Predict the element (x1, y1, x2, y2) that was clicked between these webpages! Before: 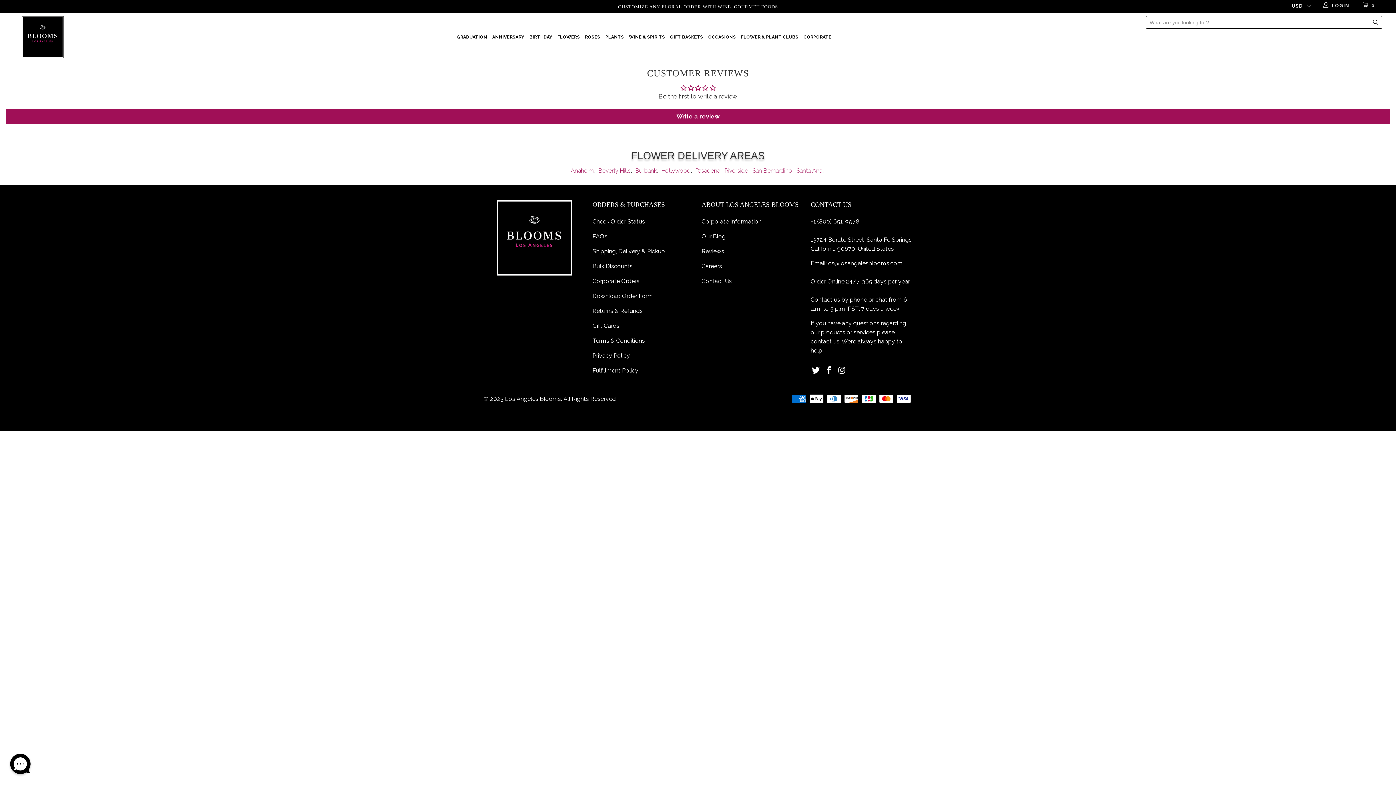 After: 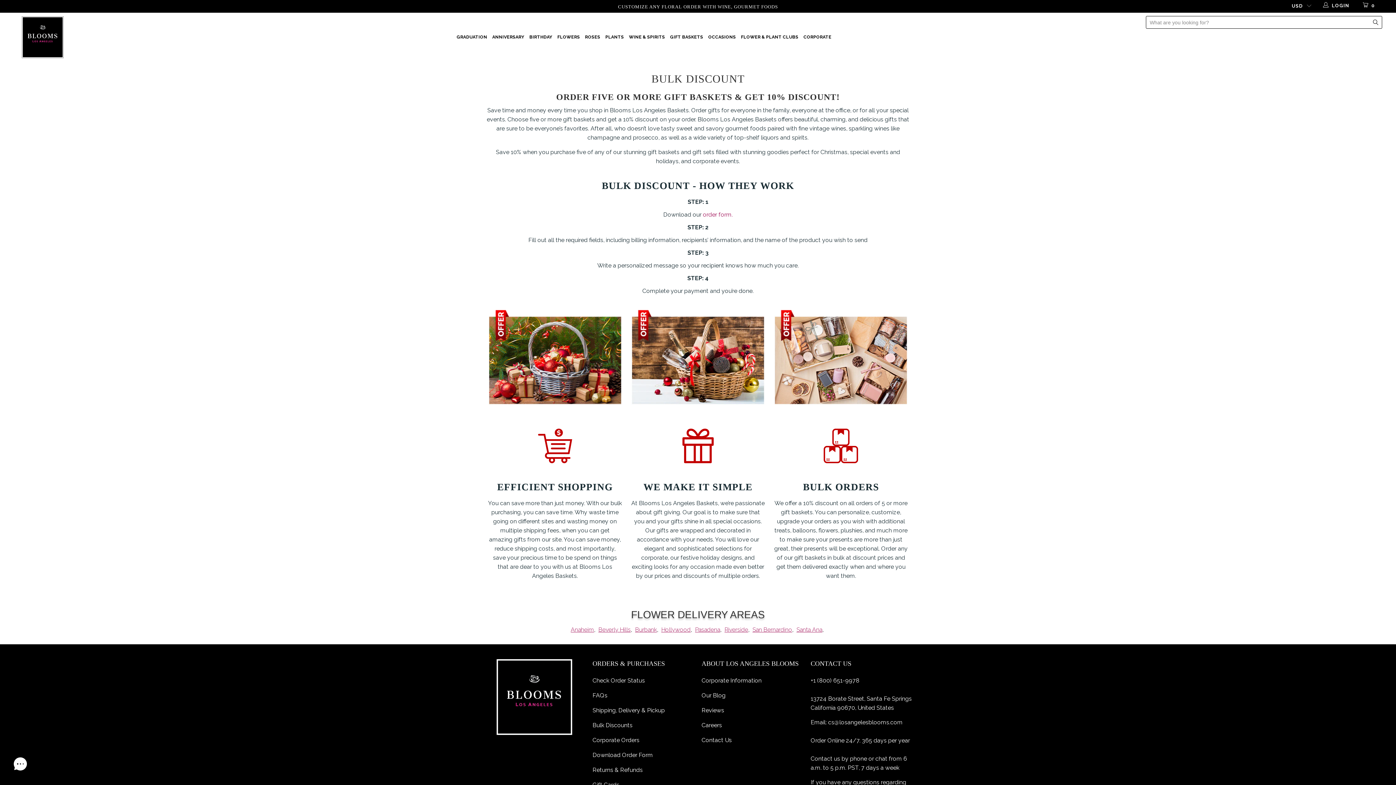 Action: label: Bulk Discounts bbox: (592, 262, 632, 269)